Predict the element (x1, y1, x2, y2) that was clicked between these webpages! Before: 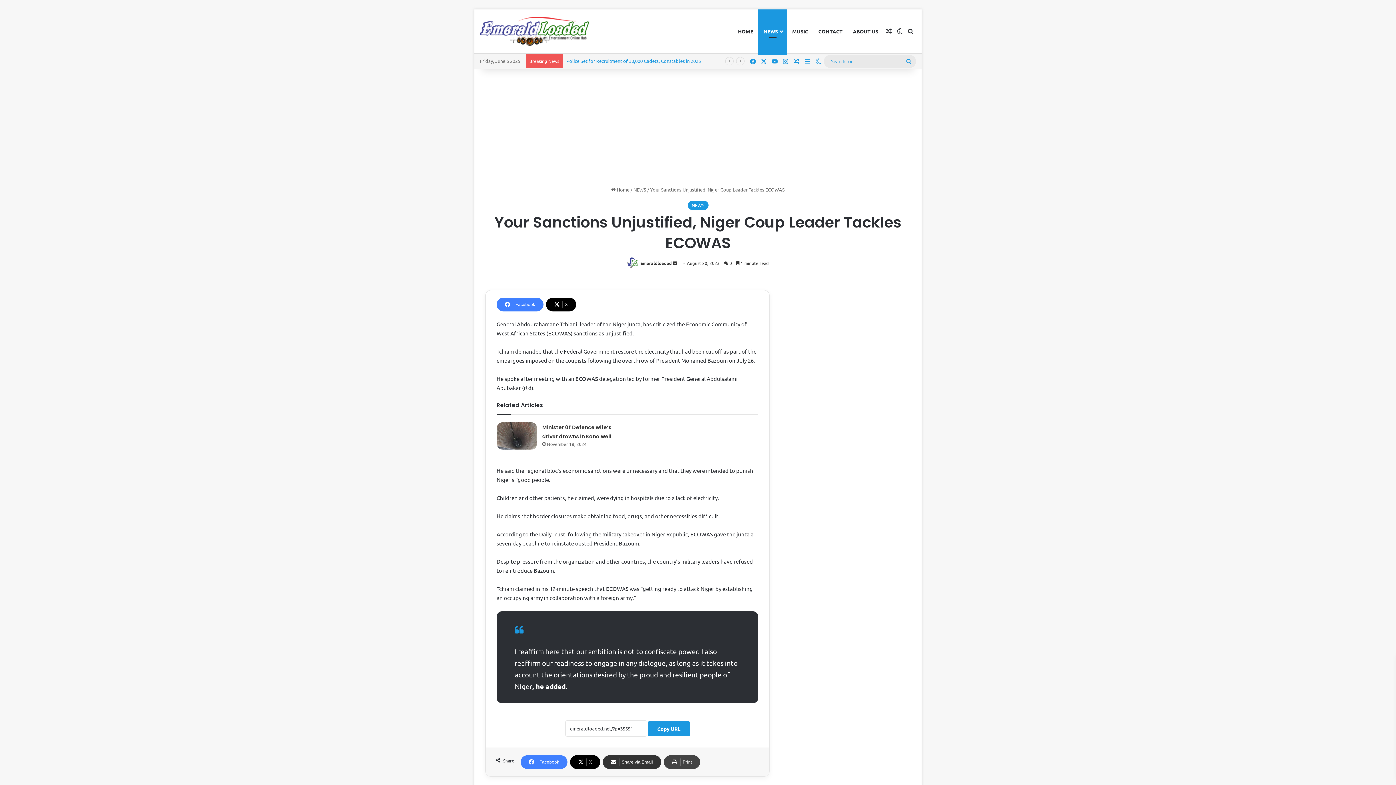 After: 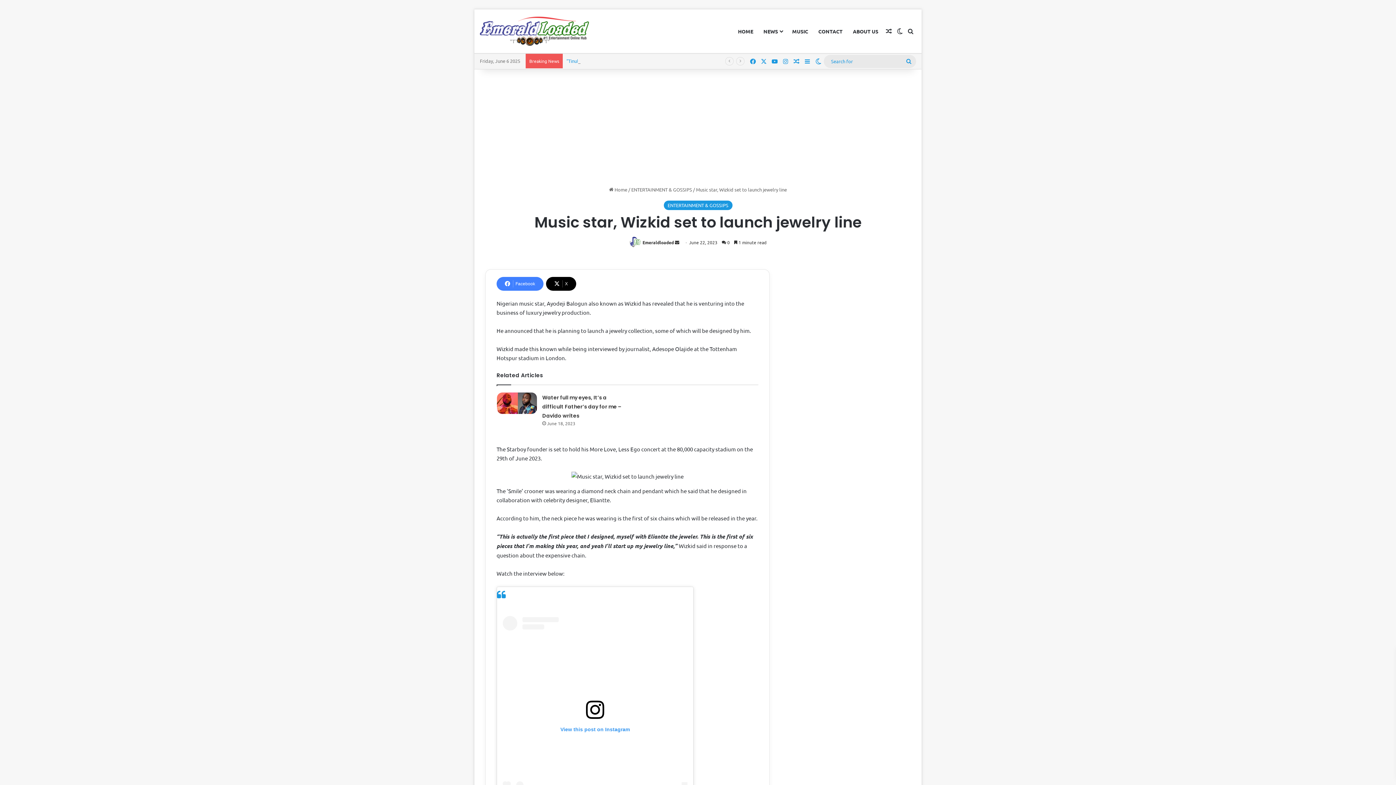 Action: label: Random Article bbox: (791, 54, 802, 68)